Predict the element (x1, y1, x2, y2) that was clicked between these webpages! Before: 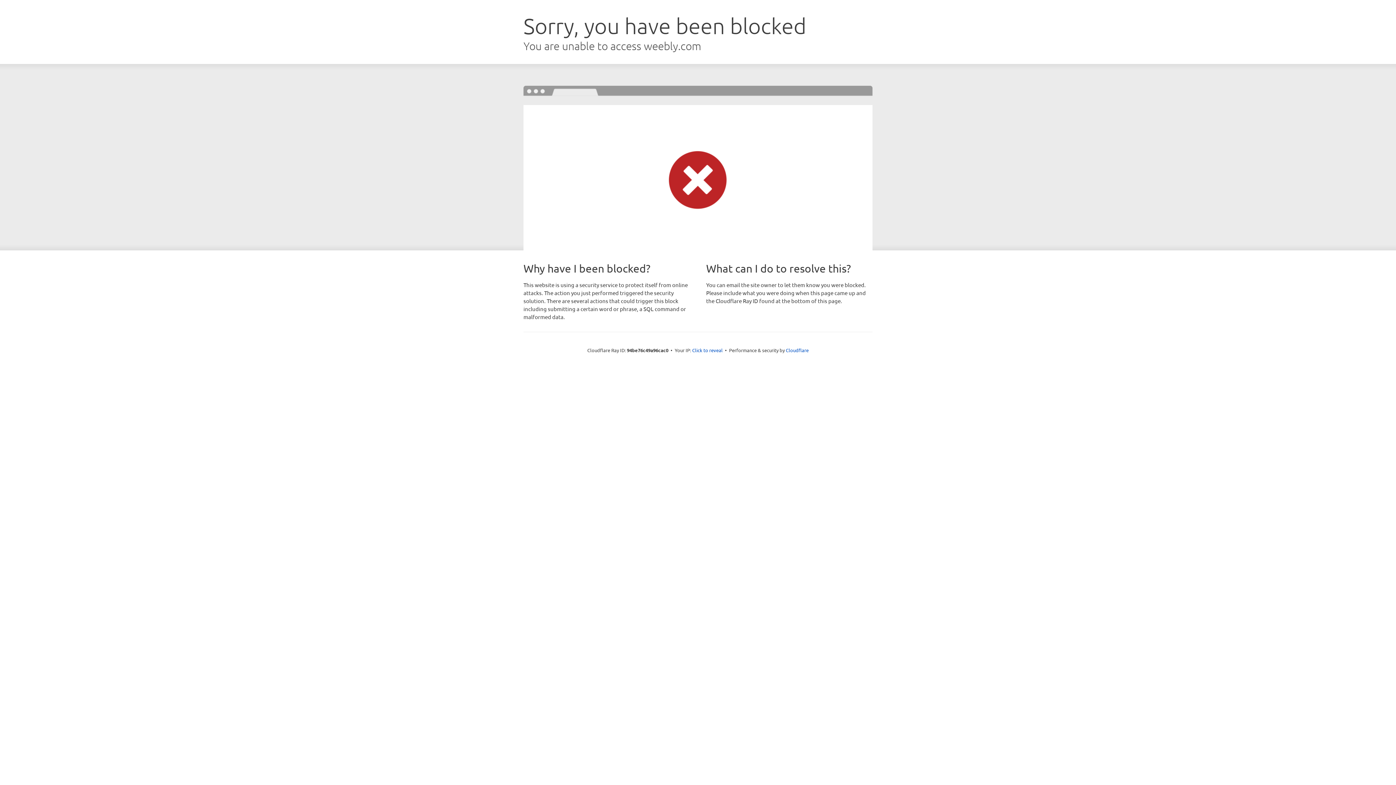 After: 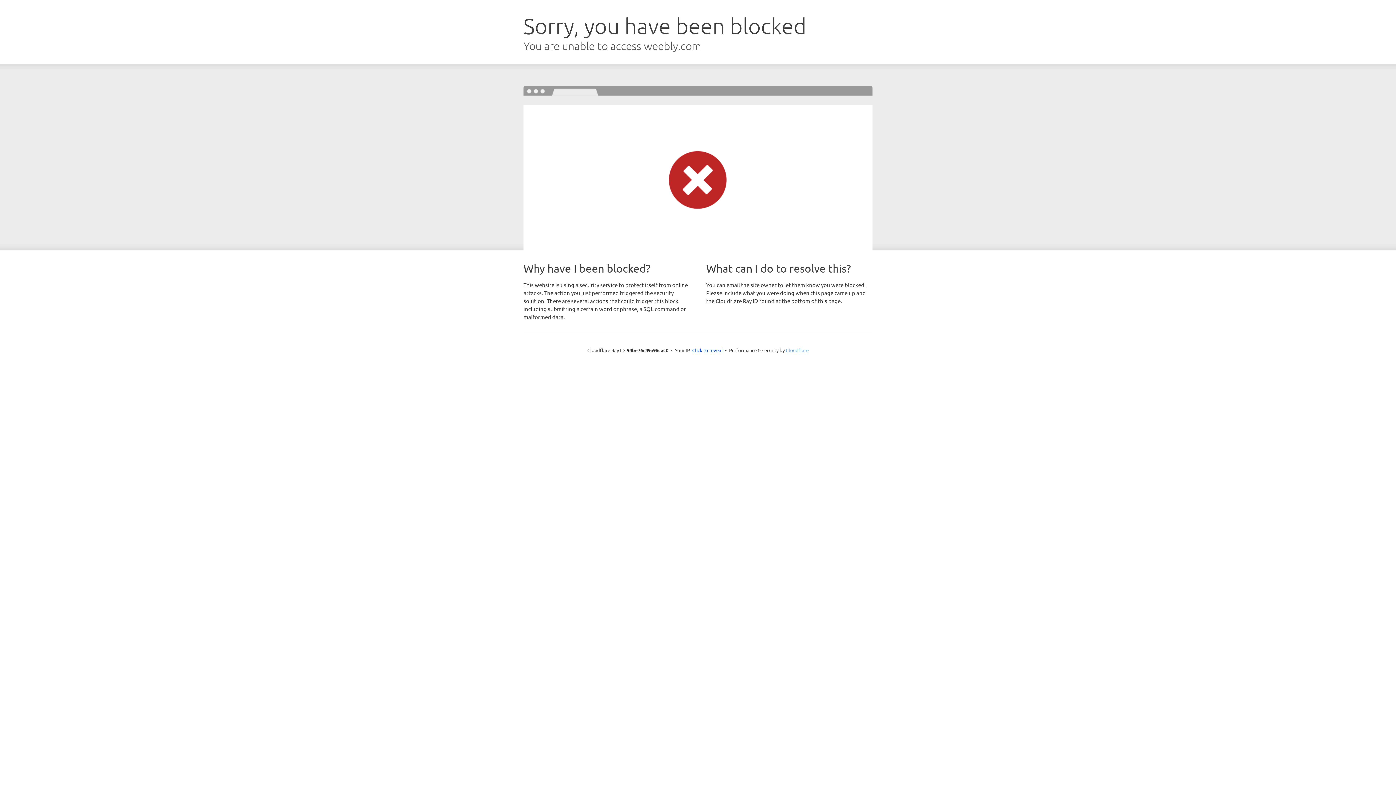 Action: label: Cloudflare bbox: (786, 347, 808, 353)